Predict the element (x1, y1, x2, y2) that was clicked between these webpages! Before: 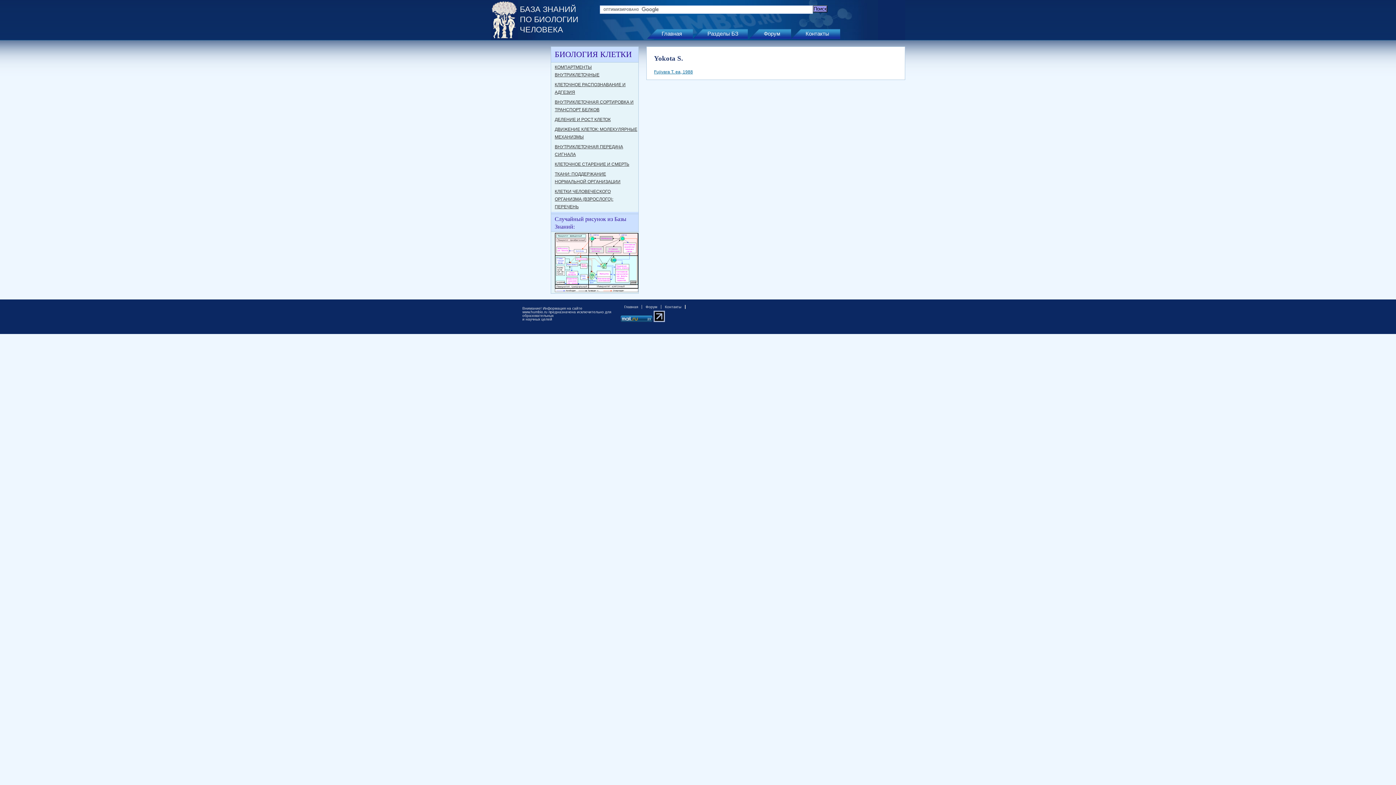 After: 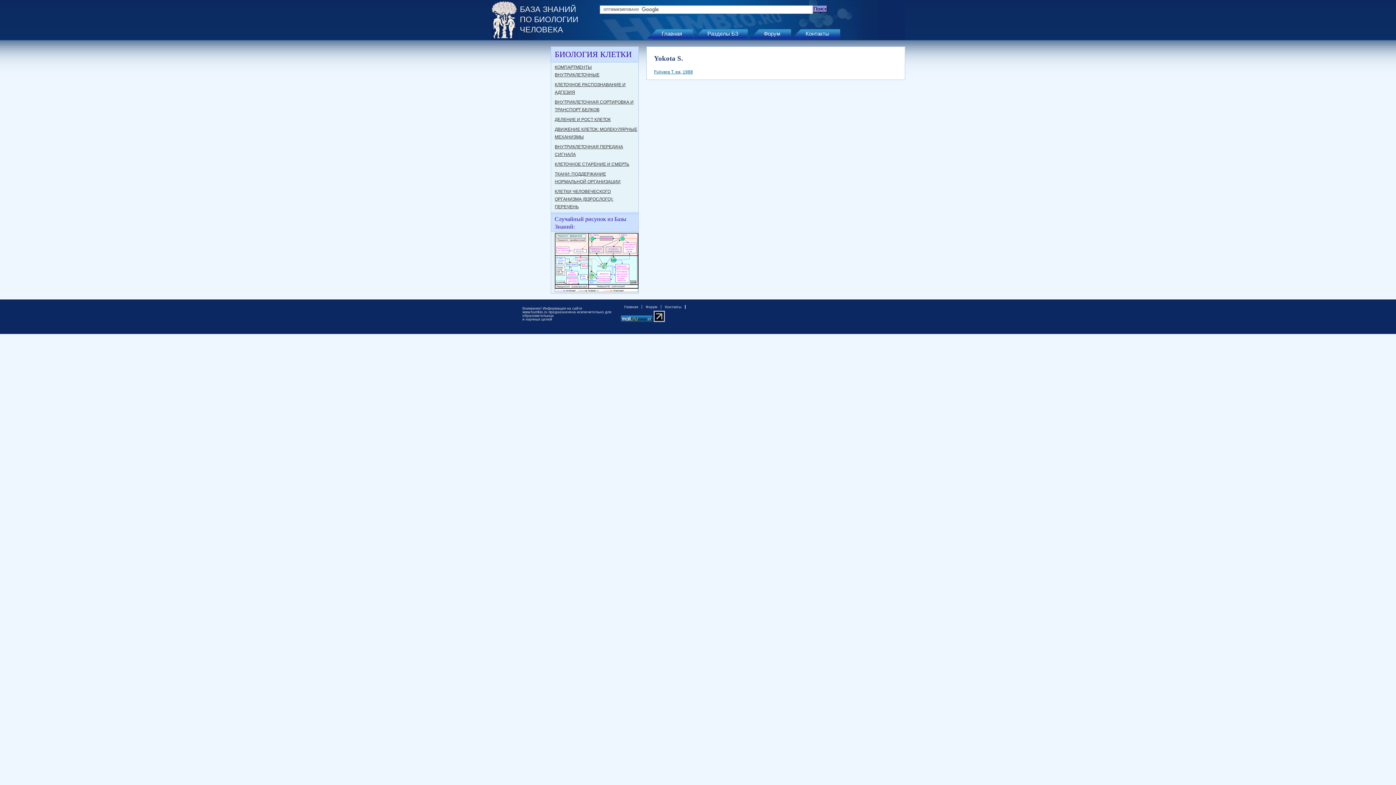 Action: bbox: (653, 318, 665, 322)